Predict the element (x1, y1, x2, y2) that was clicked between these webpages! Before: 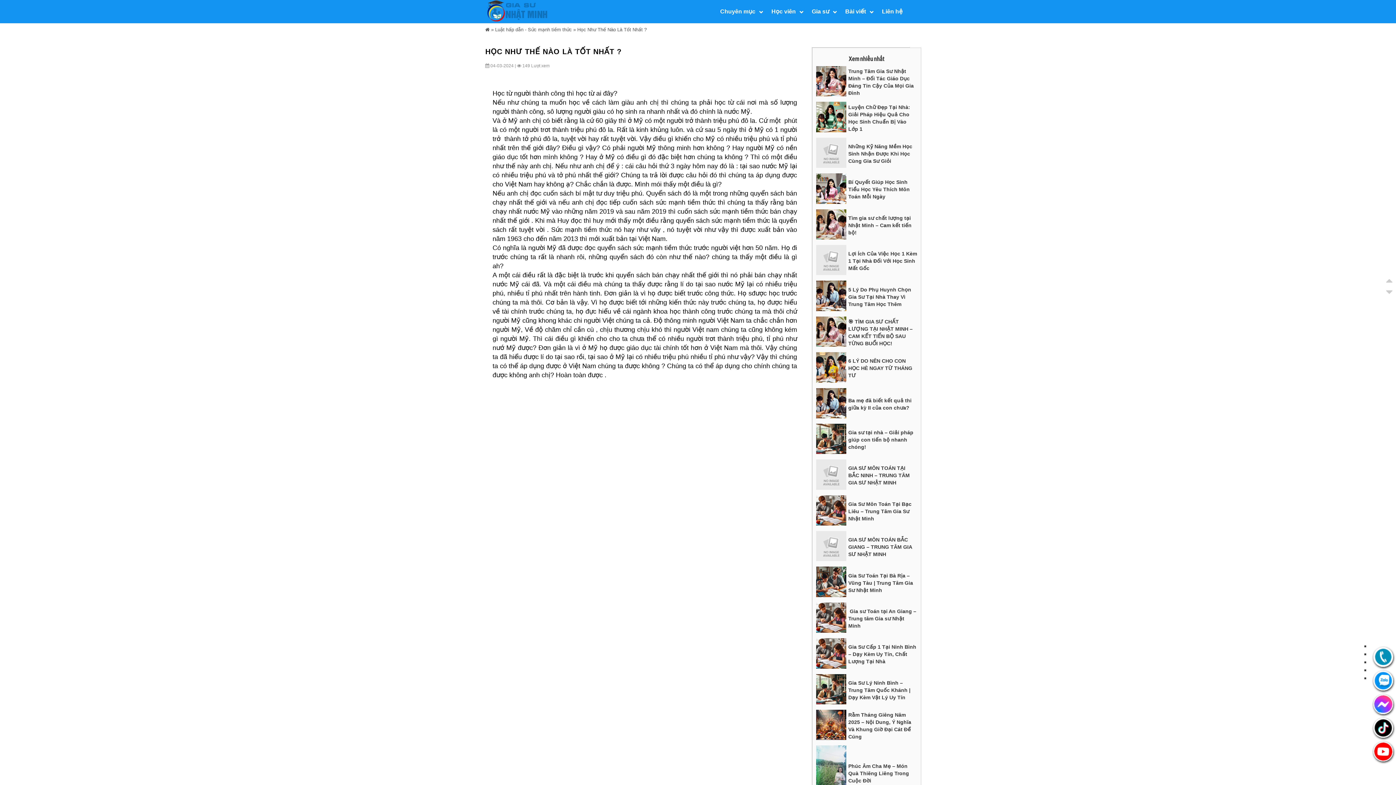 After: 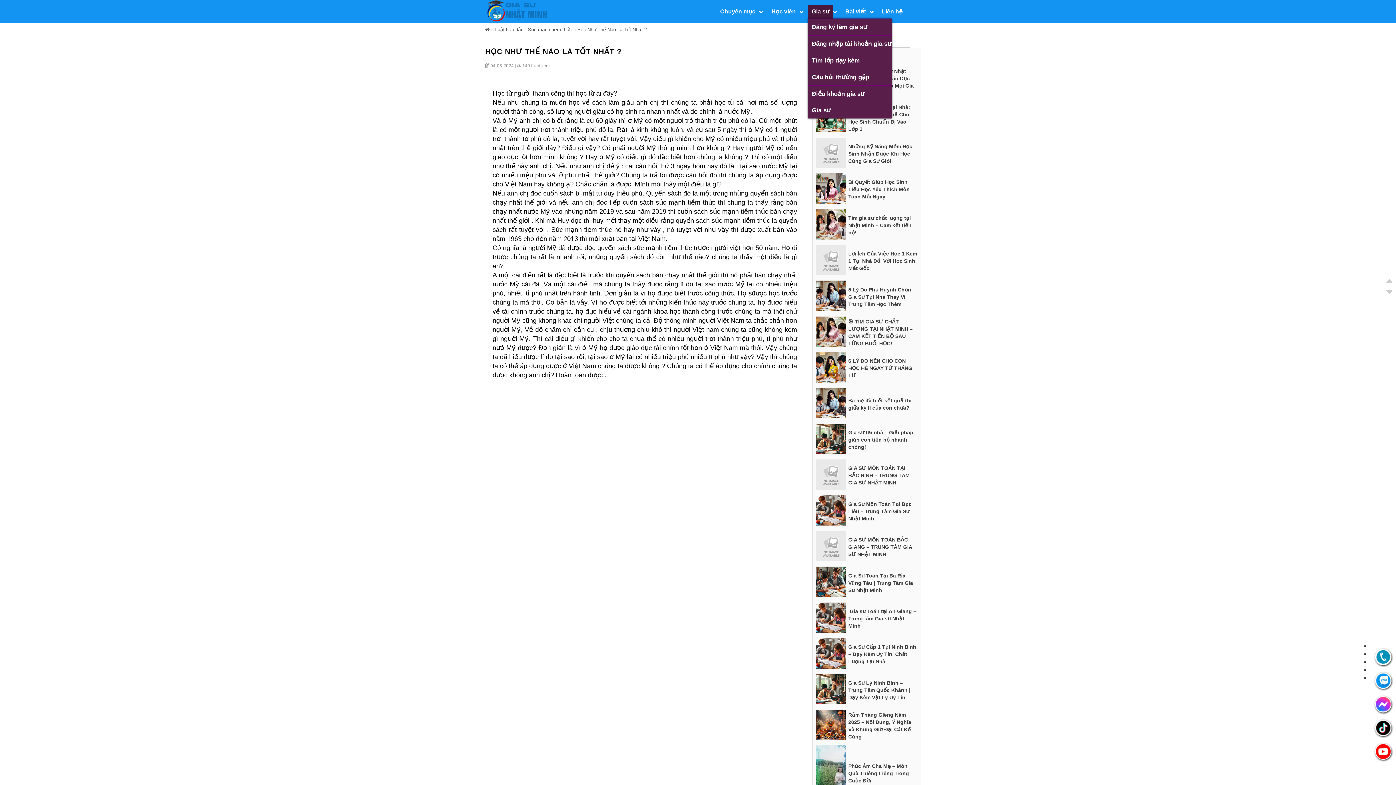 Action: label: Gia sư bbox: (808, 4, 833, 18)